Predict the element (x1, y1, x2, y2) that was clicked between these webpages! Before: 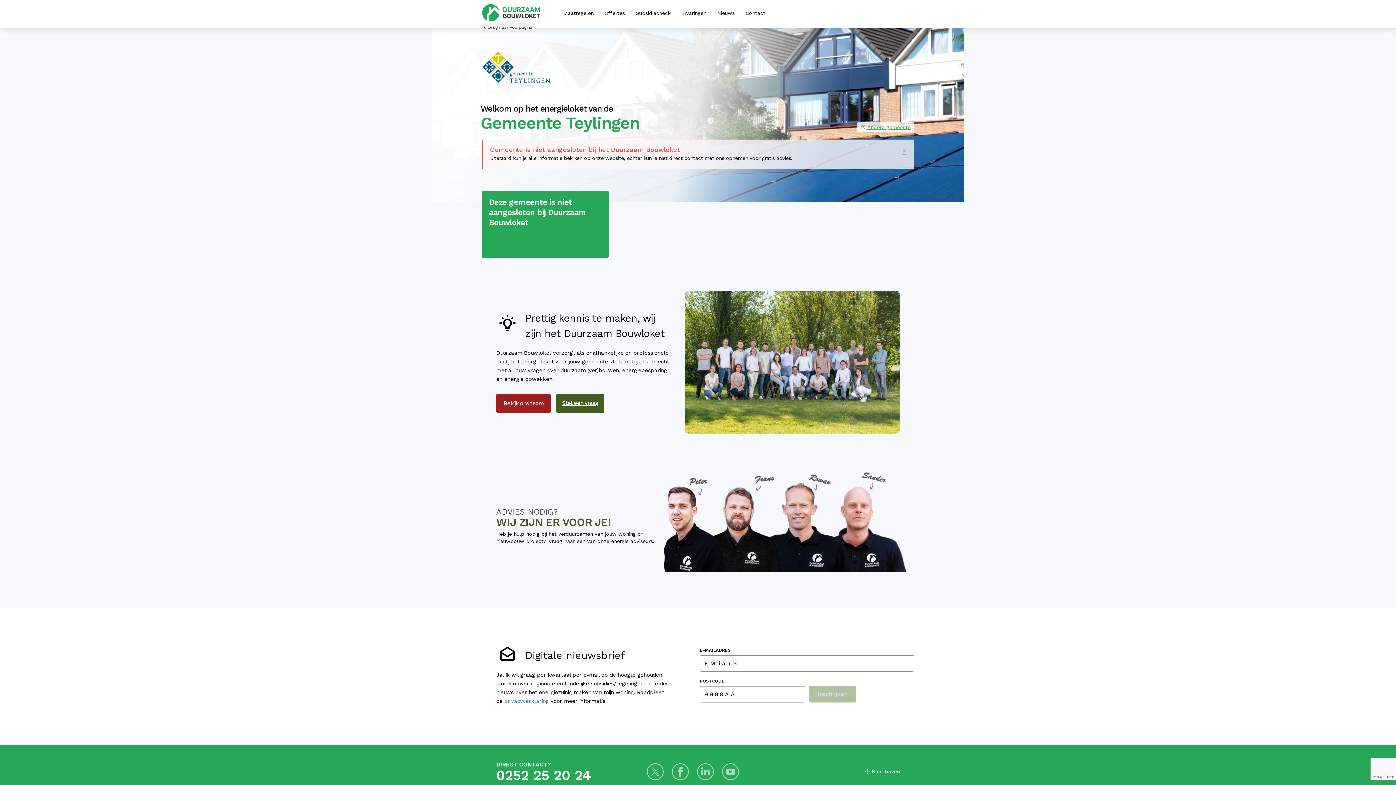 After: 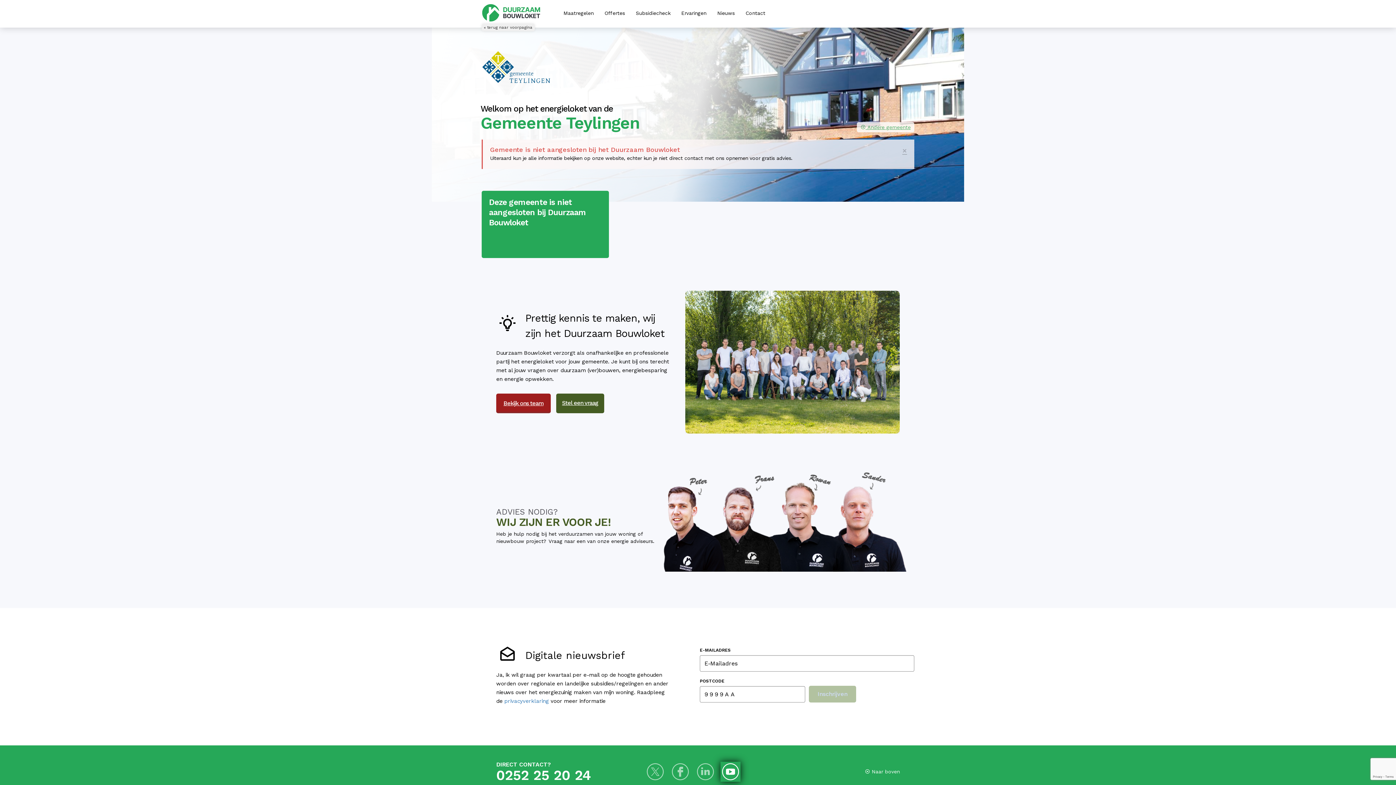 Action: bbox: (720, 762, 740, 782) label: Youtube